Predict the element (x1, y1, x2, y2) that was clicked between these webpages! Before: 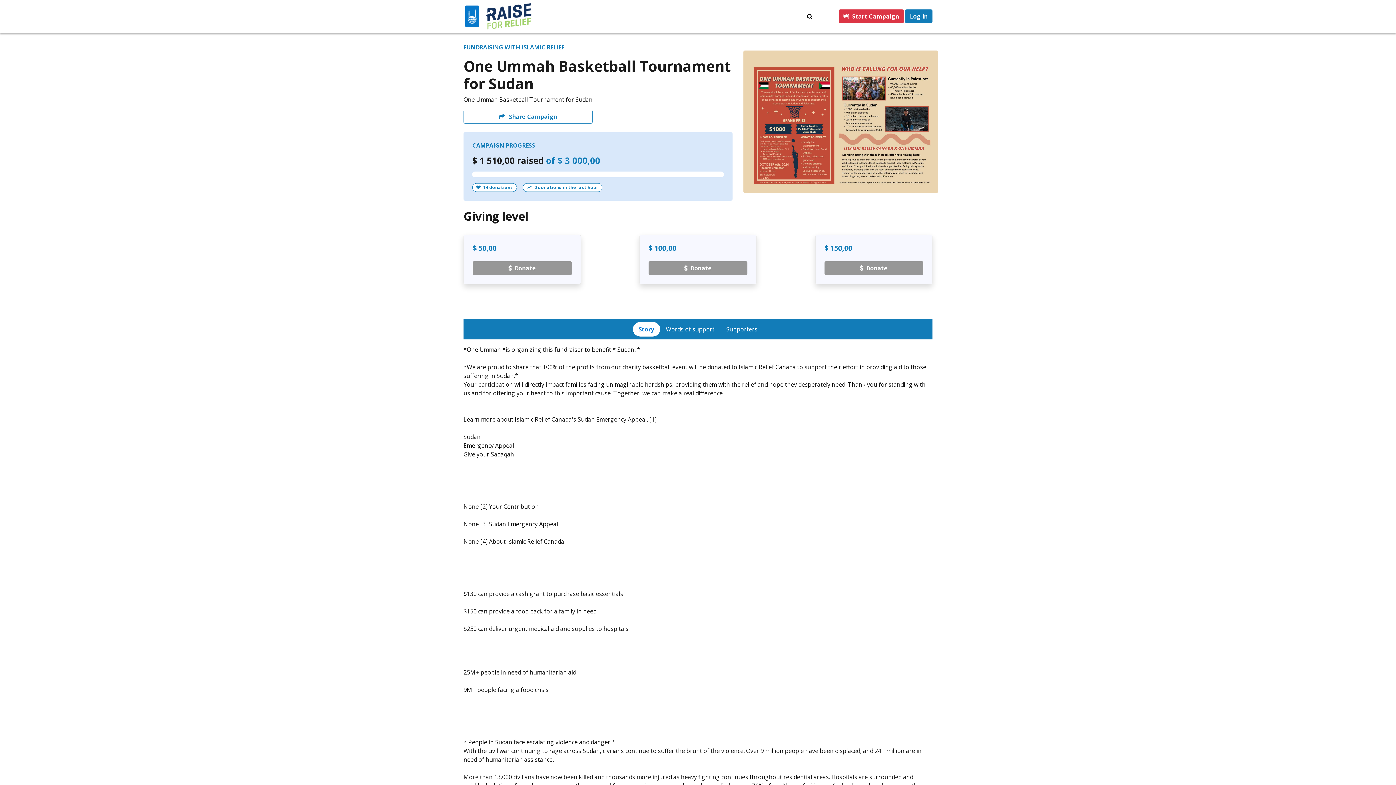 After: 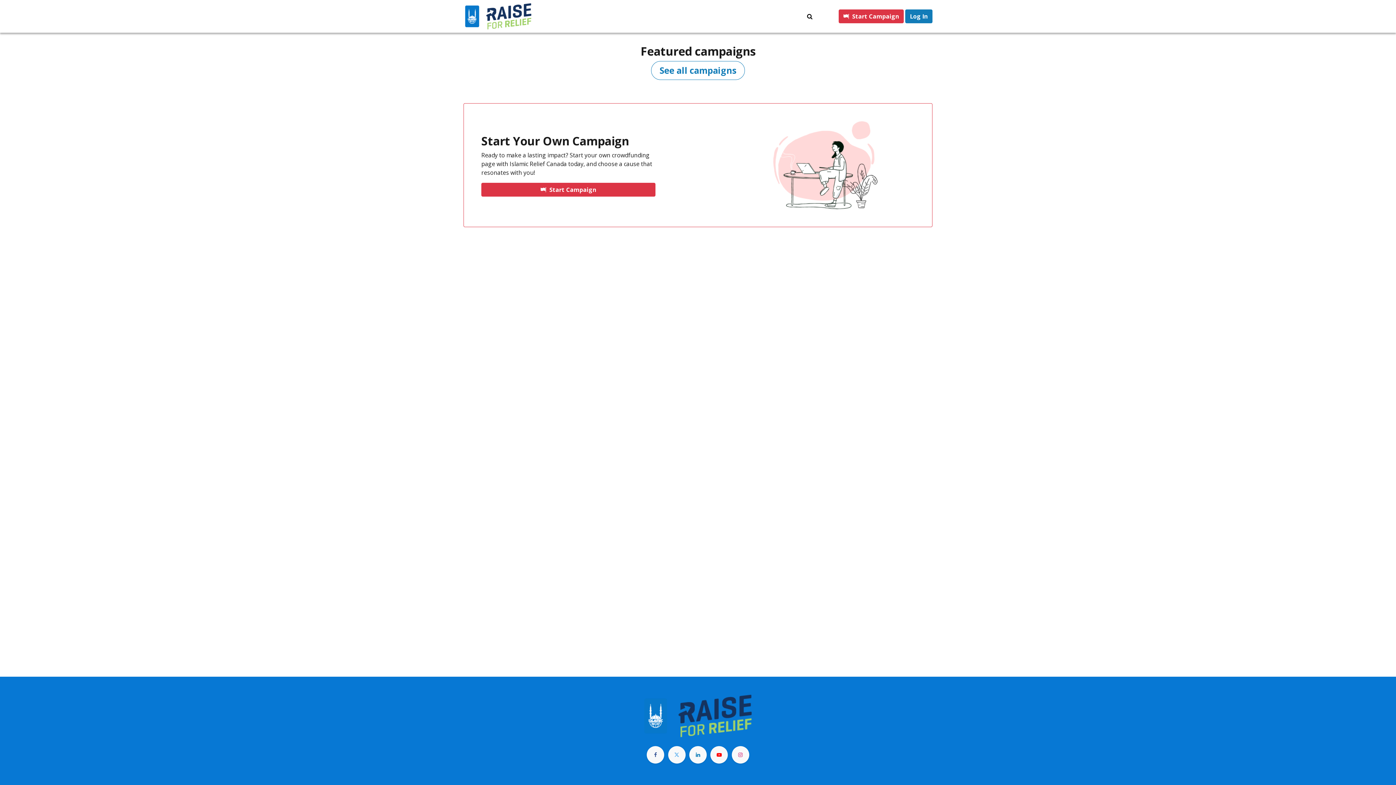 Action: label: ACCUEIL bbox: (571, 9, 601, 23)